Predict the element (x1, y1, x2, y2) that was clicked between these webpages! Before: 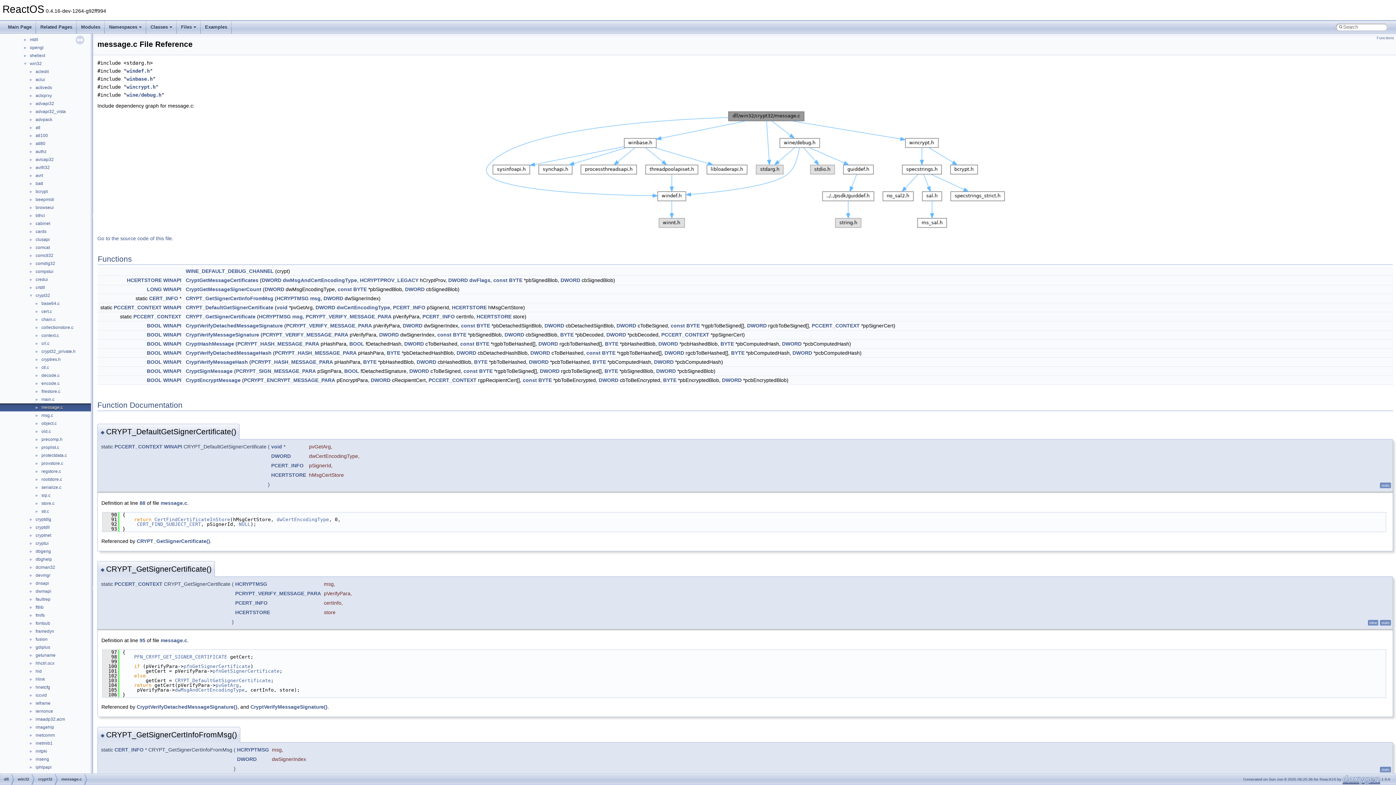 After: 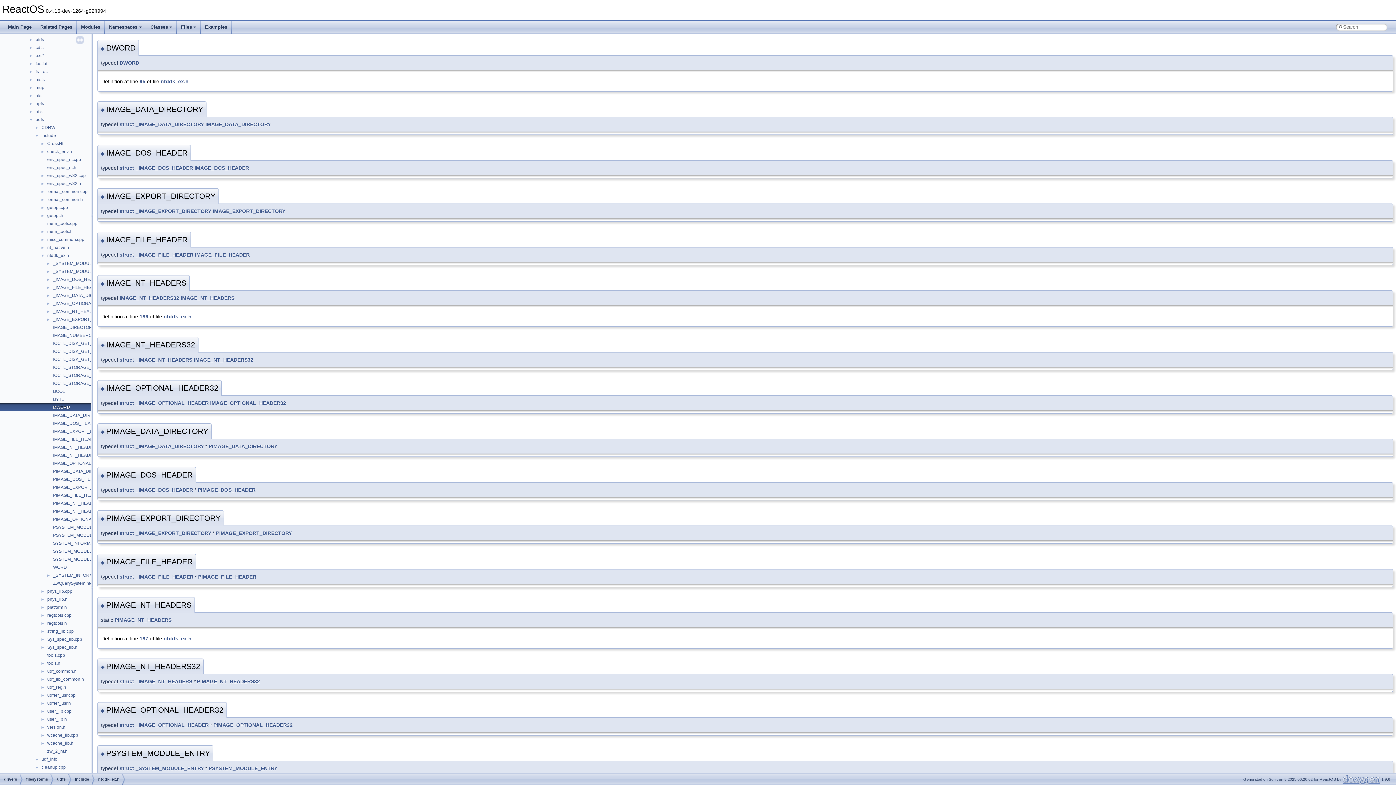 Action: label: DWORD bbox: (606, 332, 626, 337)